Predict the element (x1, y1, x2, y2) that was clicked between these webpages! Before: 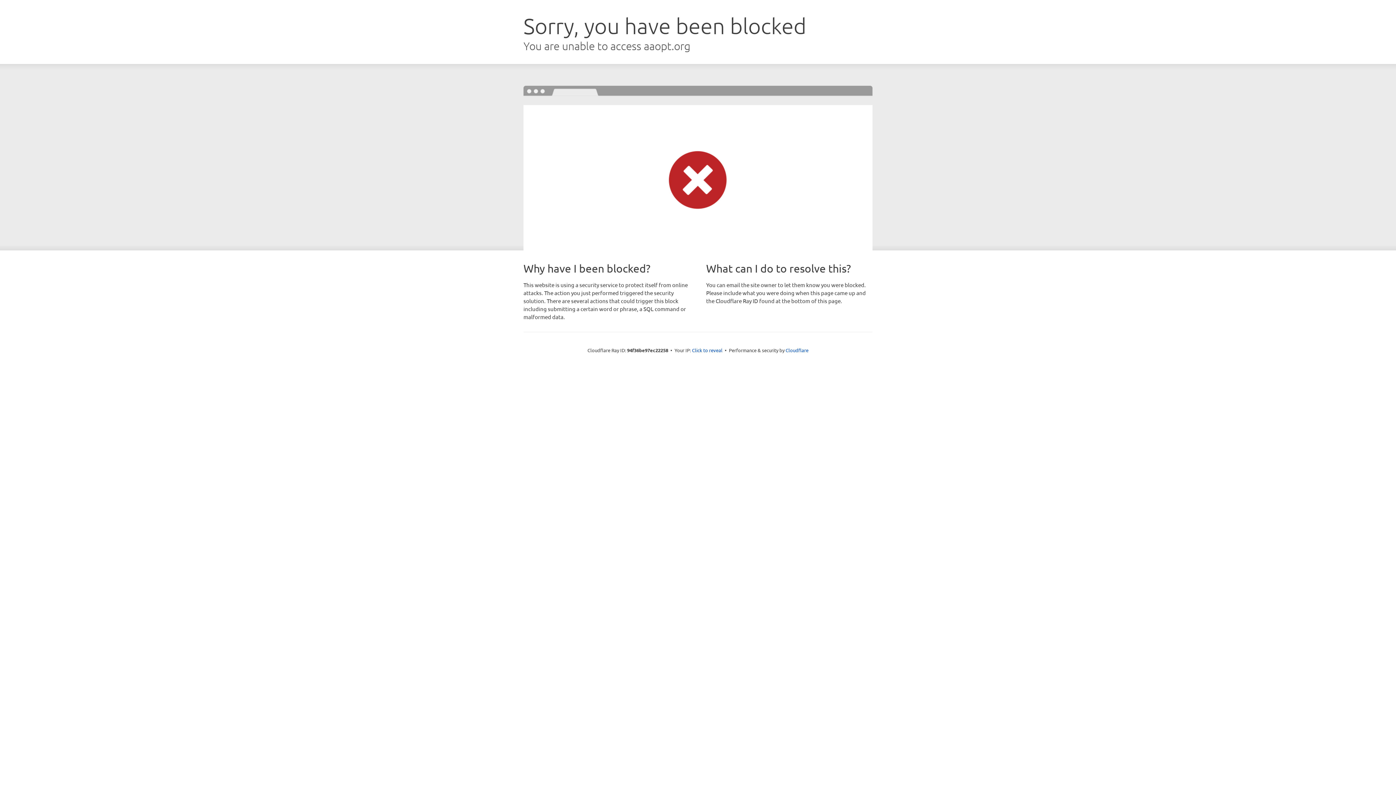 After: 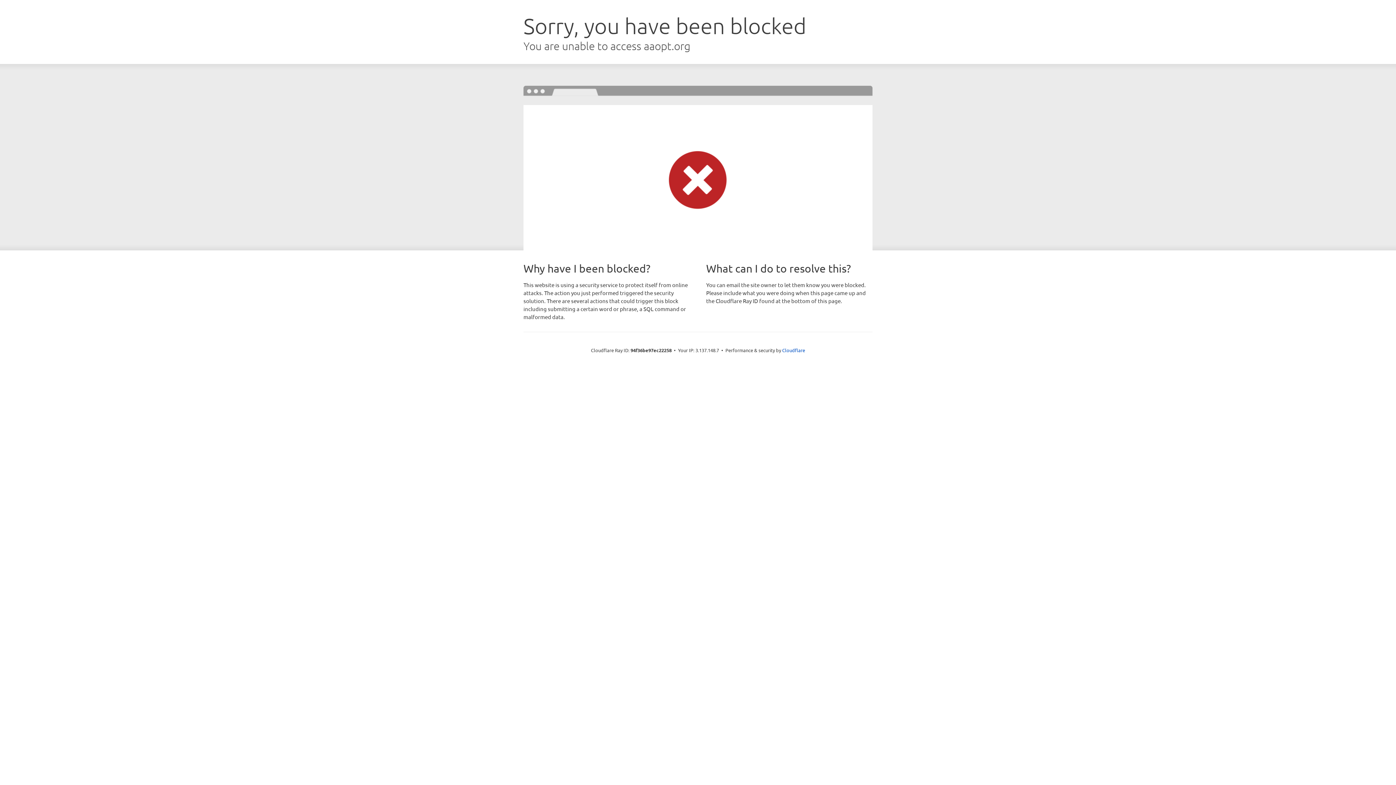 Action: label: Click to reveal bbox: (692, 346, 722, 353)